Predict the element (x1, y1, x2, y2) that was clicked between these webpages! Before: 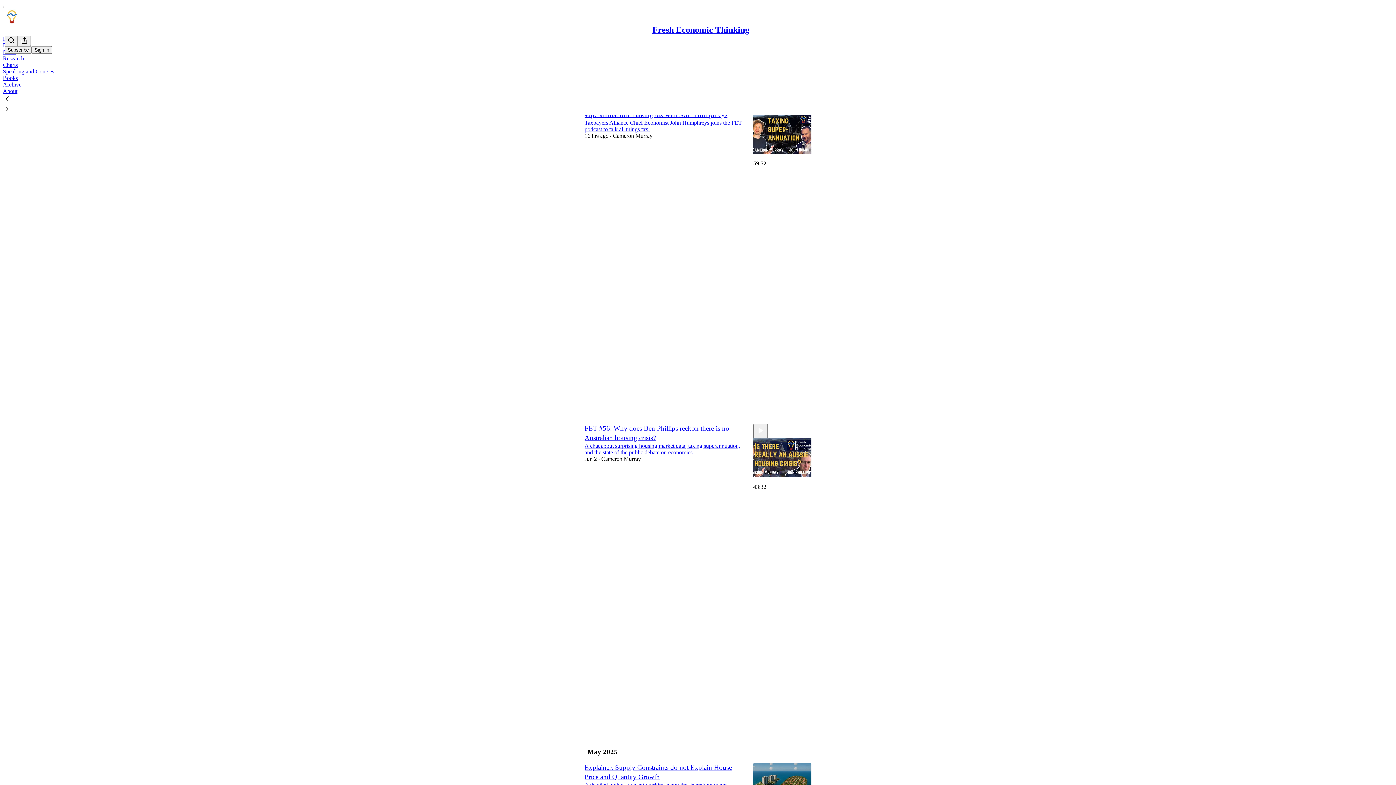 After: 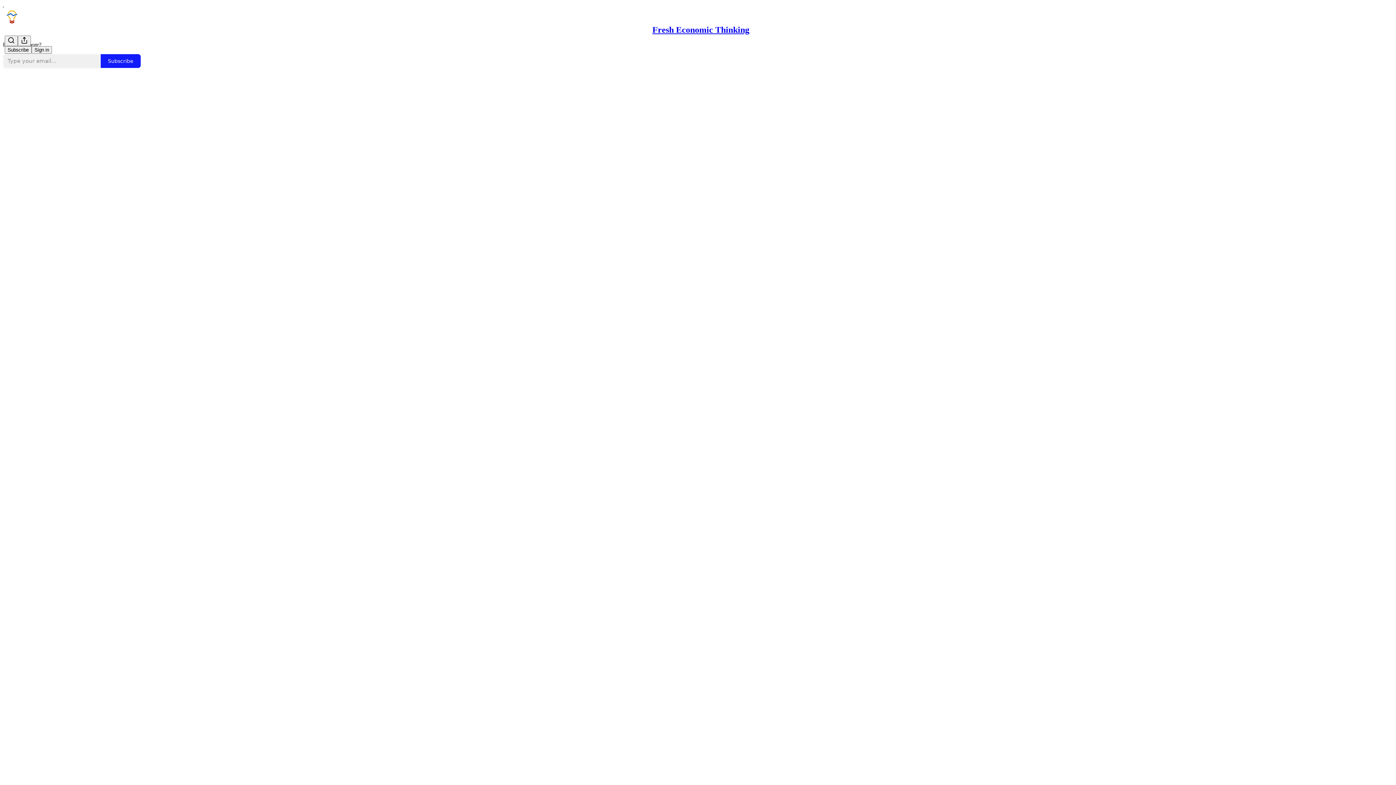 Action: bbox: (584, 194, 745, 305) label: Fresh Economic Thinking
FET #57: Is it crazy to tax unrealised gains in superannuation? Talking tax with John Humphreys